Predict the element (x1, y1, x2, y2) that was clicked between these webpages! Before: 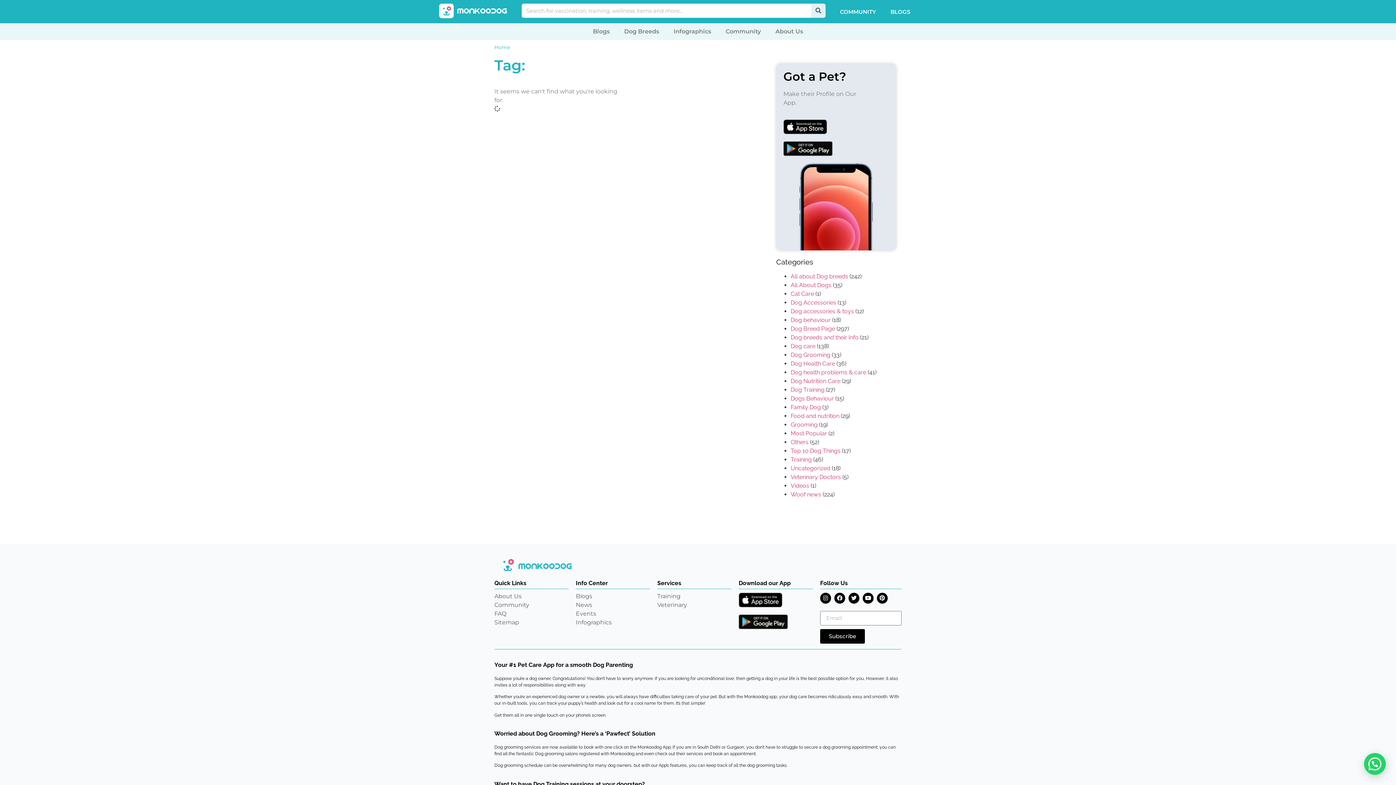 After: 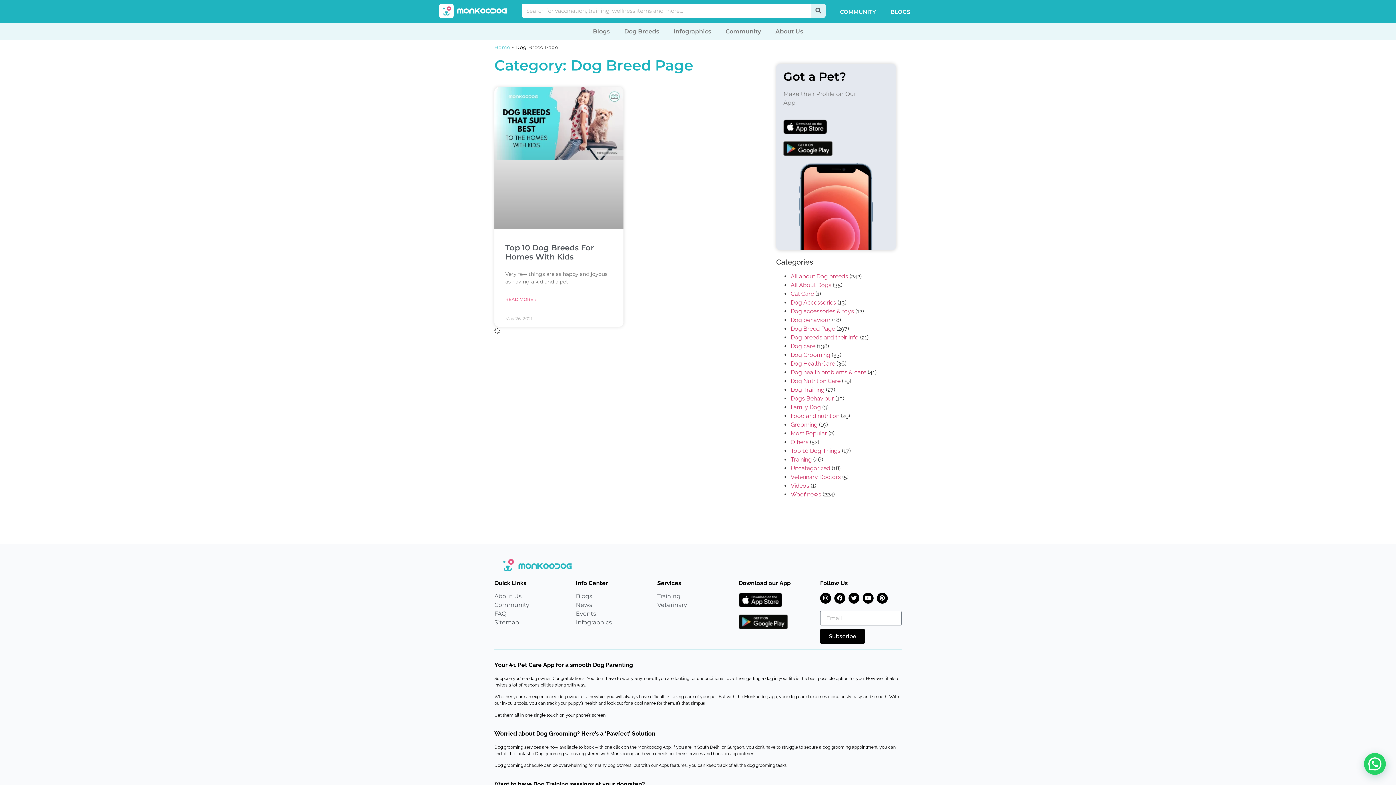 Action: label: Dog Breed Page bbox: (790, 325, 835, 332)